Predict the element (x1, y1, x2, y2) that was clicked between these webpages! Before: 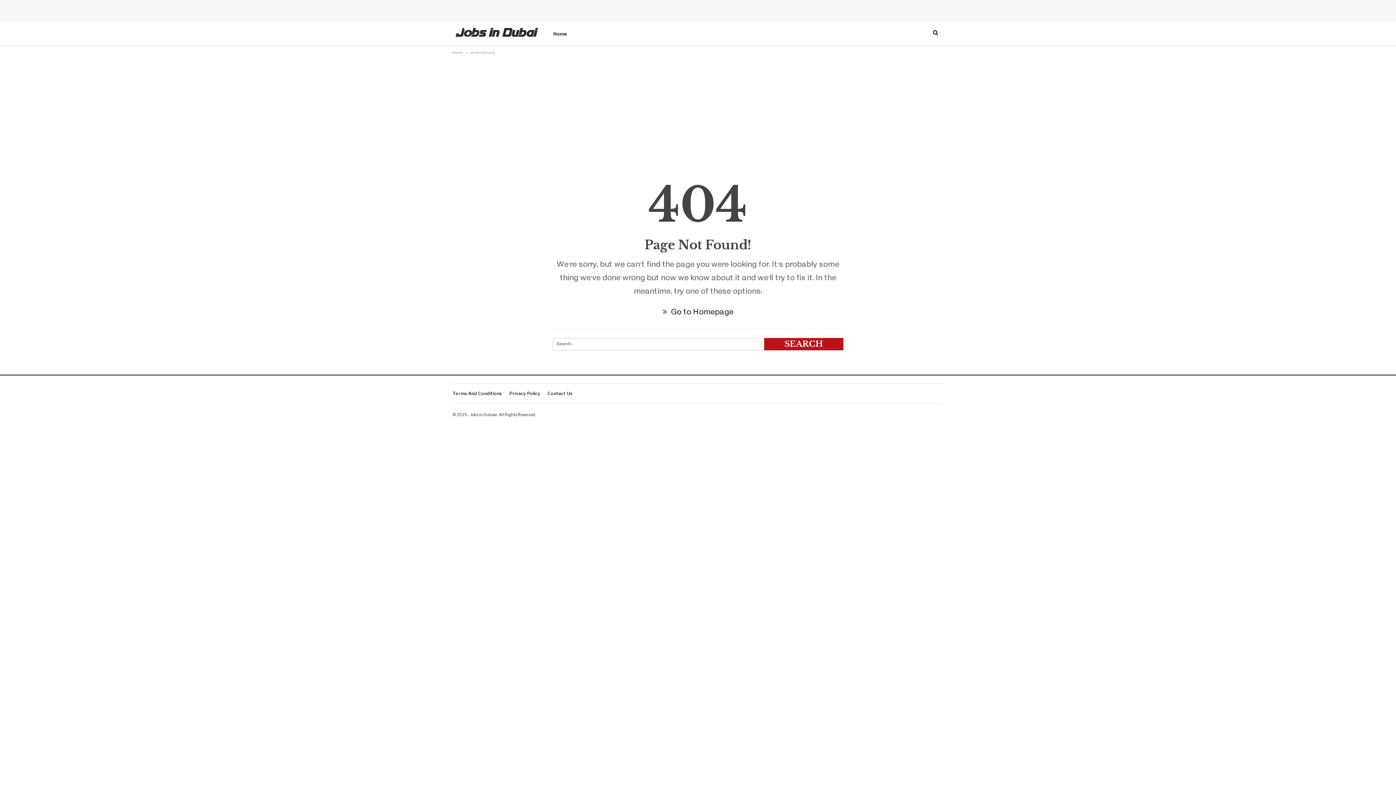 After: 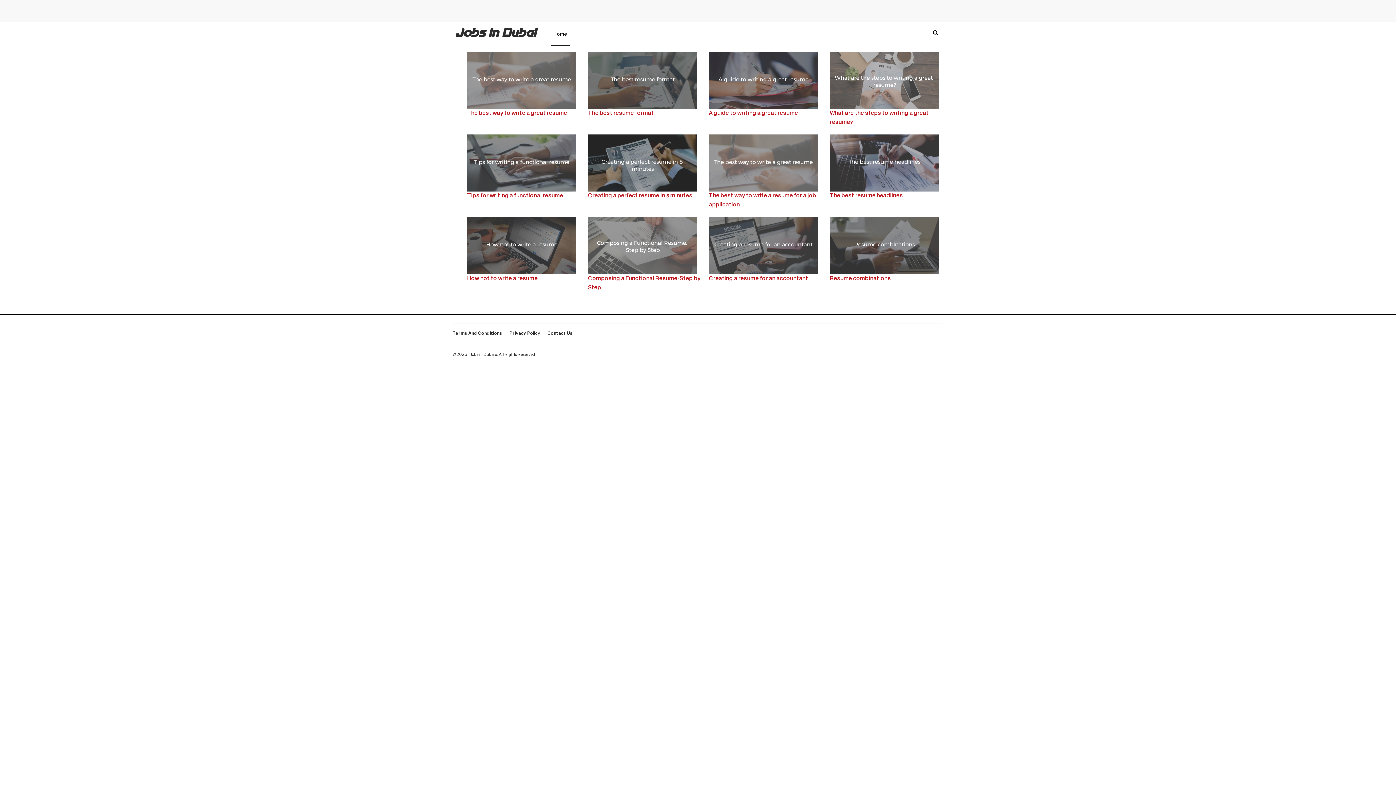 Action: label:  Go to Homepage bbox: (662, 308, 733, 317)